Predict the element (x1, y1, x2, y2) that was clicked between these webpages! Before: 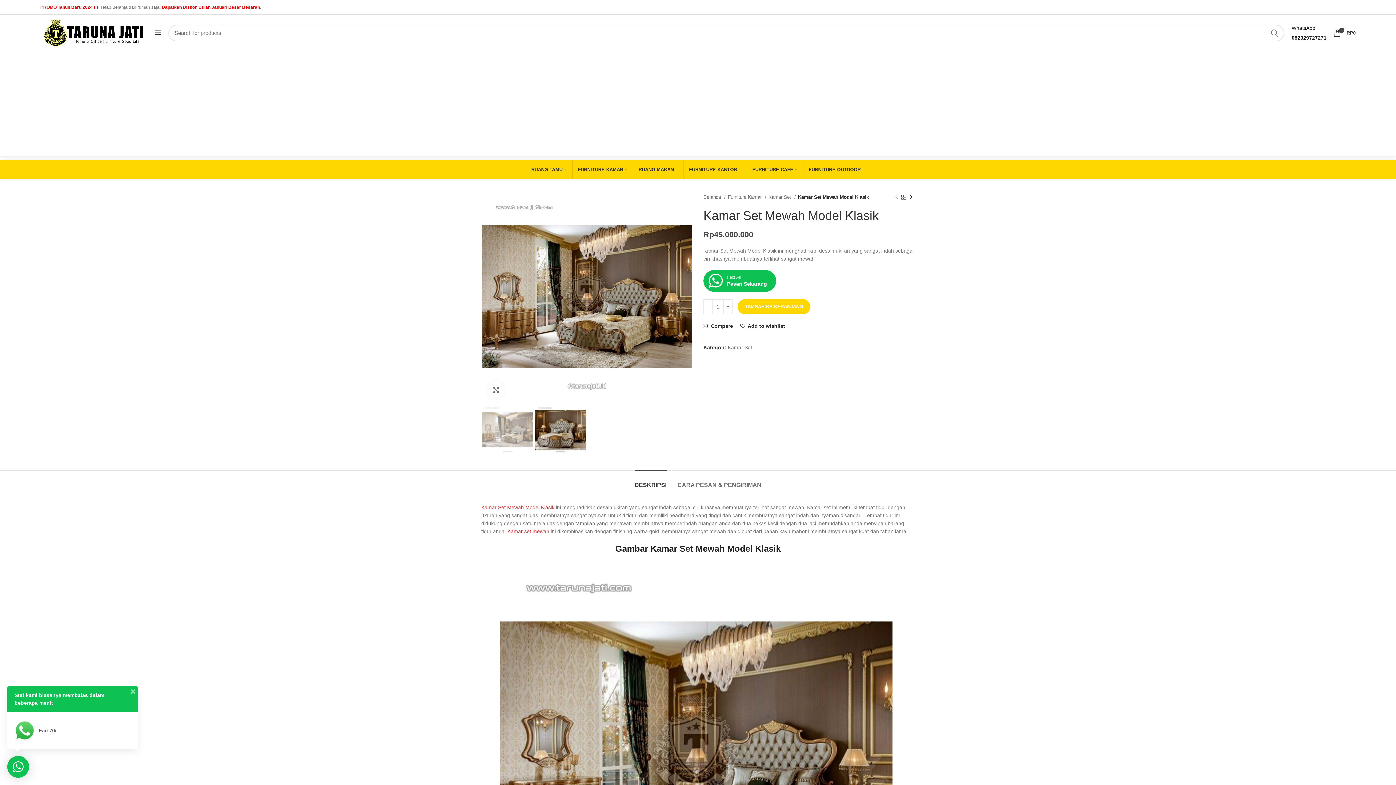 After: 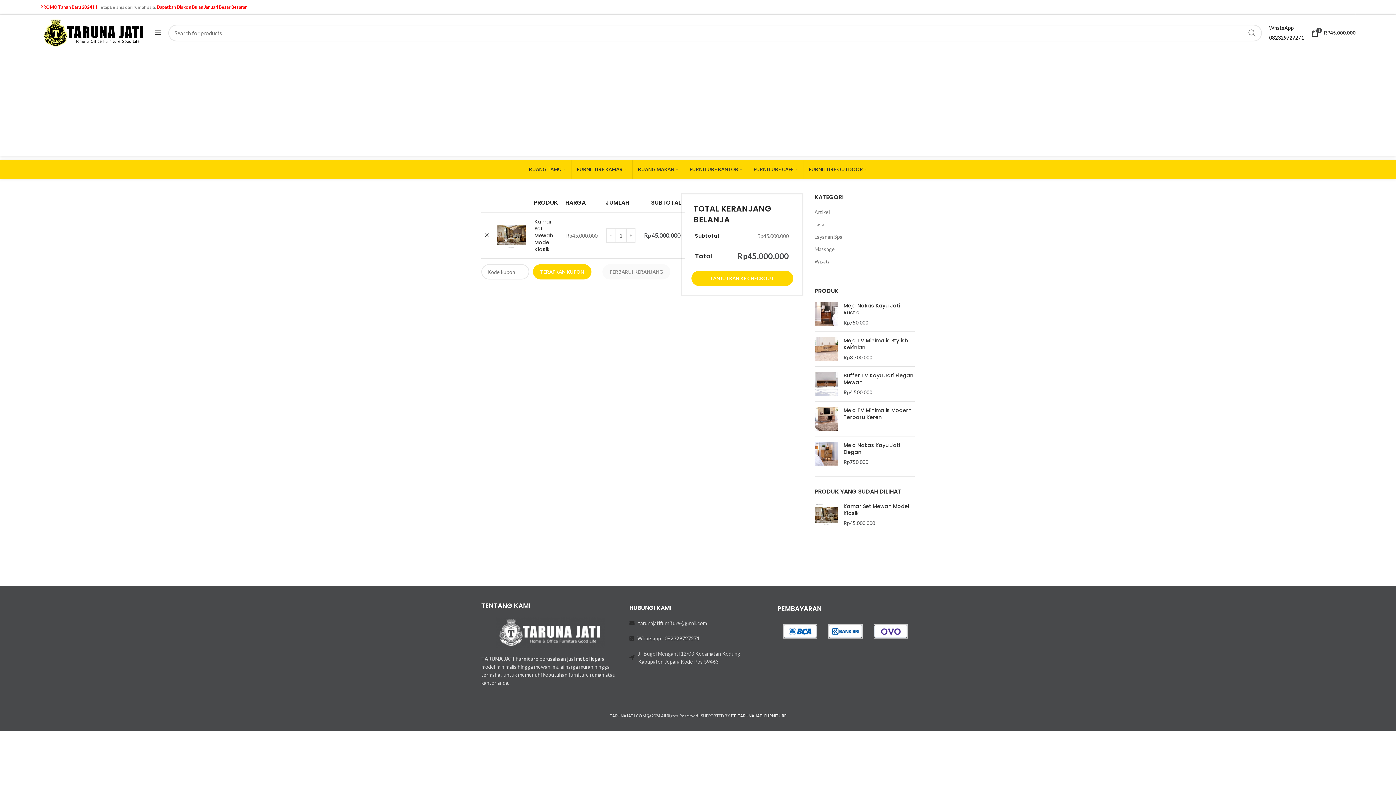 Action: label: TAMBAH KE KERANJANG bbox: (737, 299, 810, 314)